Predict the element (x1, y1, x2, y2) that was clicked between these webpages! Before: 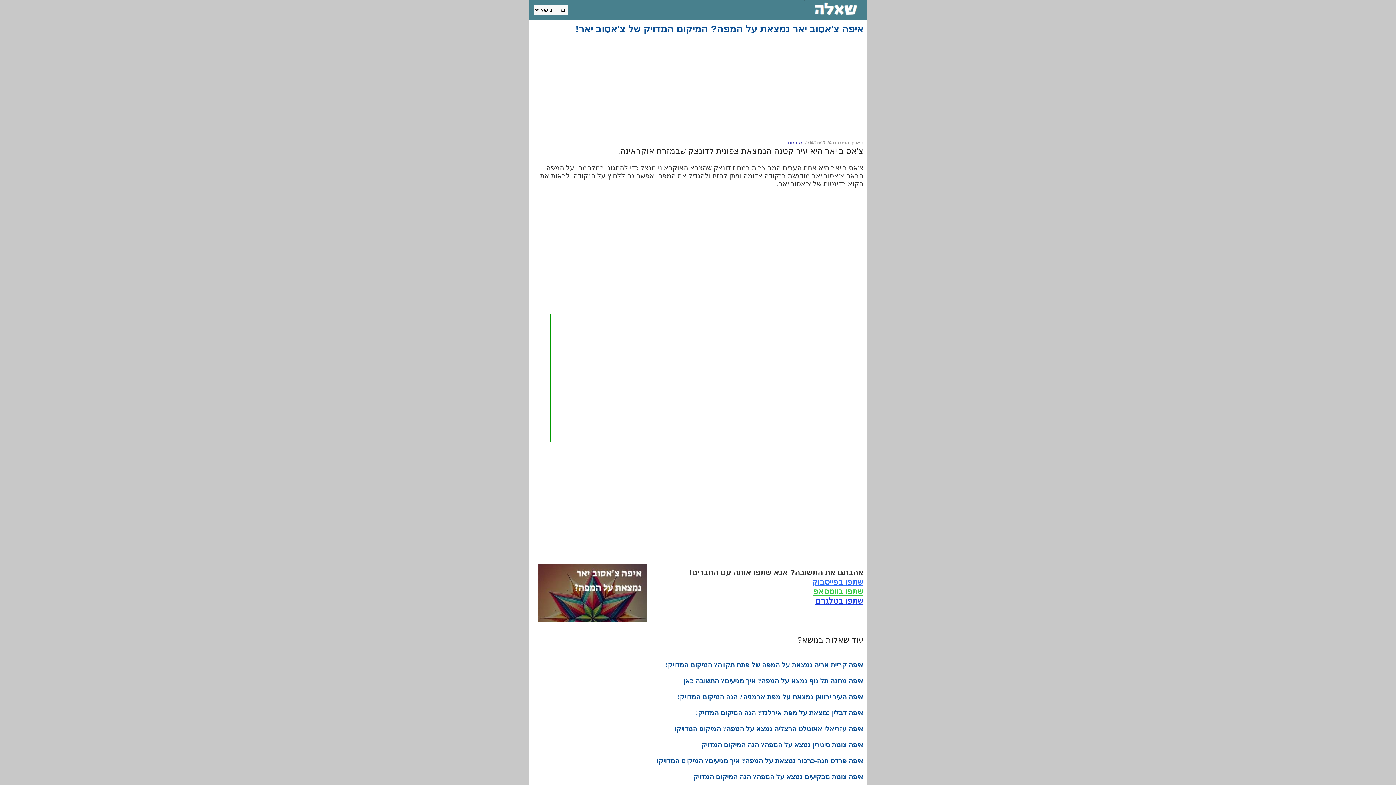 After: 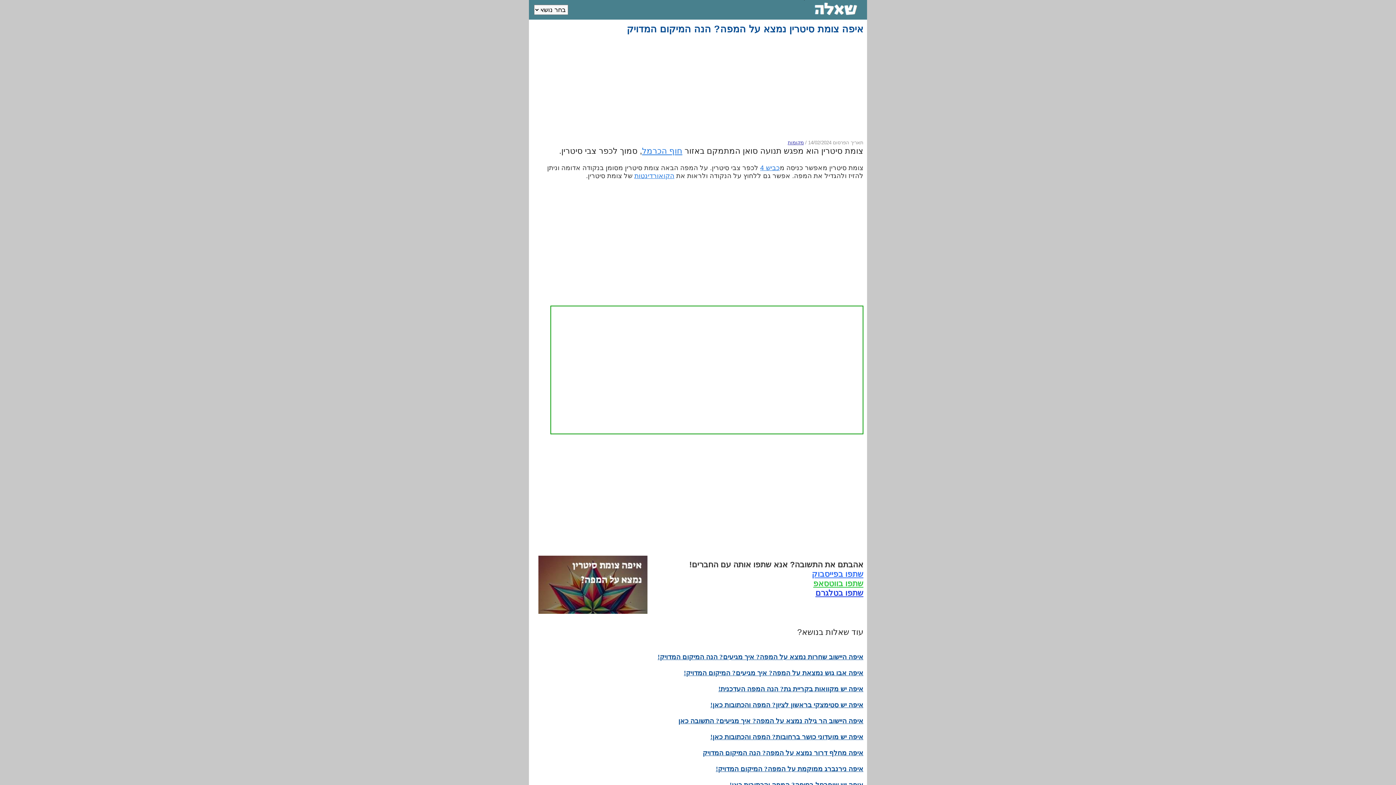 Action: bbox: (701, 741, 863, 756) label: איפה צומת סיטרין נמצא על המפה? הנה המיקום המדויק